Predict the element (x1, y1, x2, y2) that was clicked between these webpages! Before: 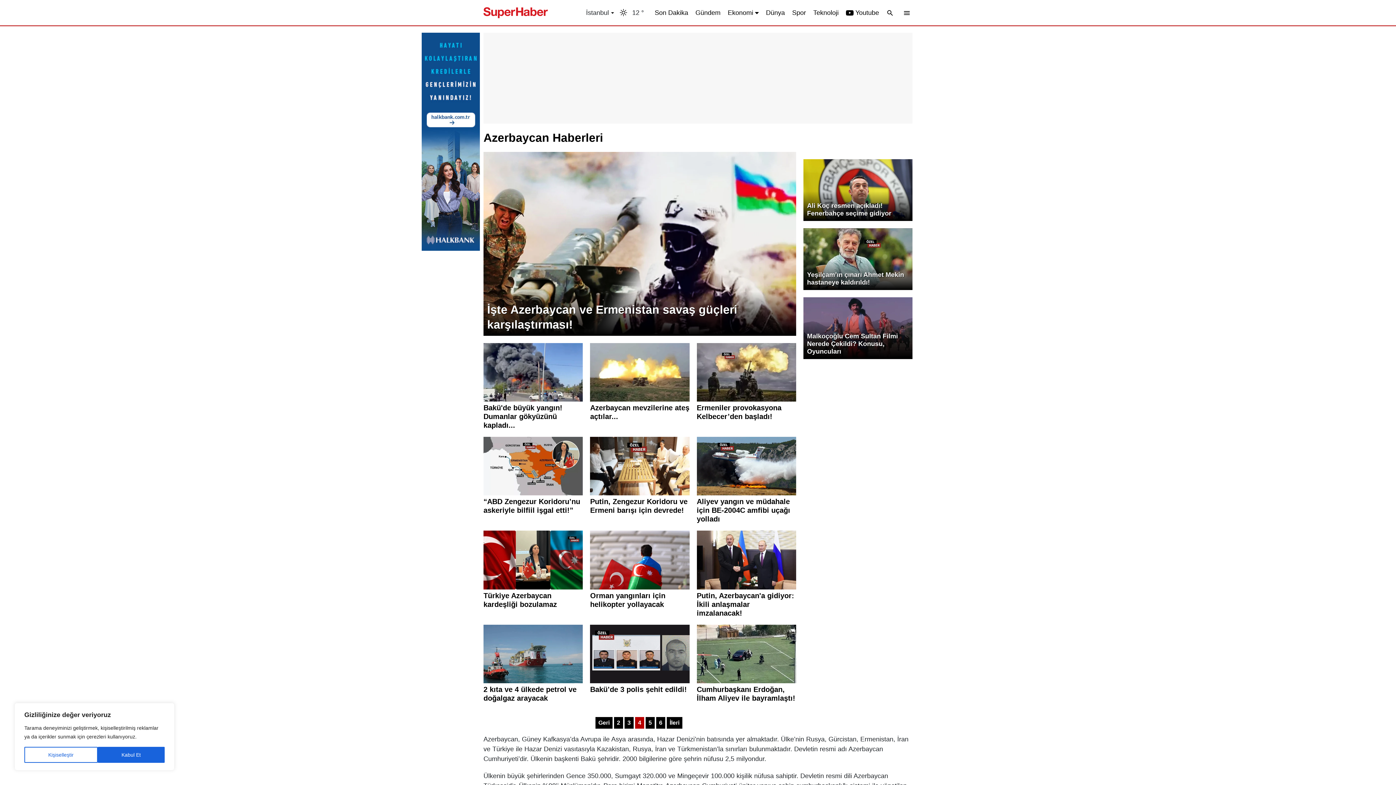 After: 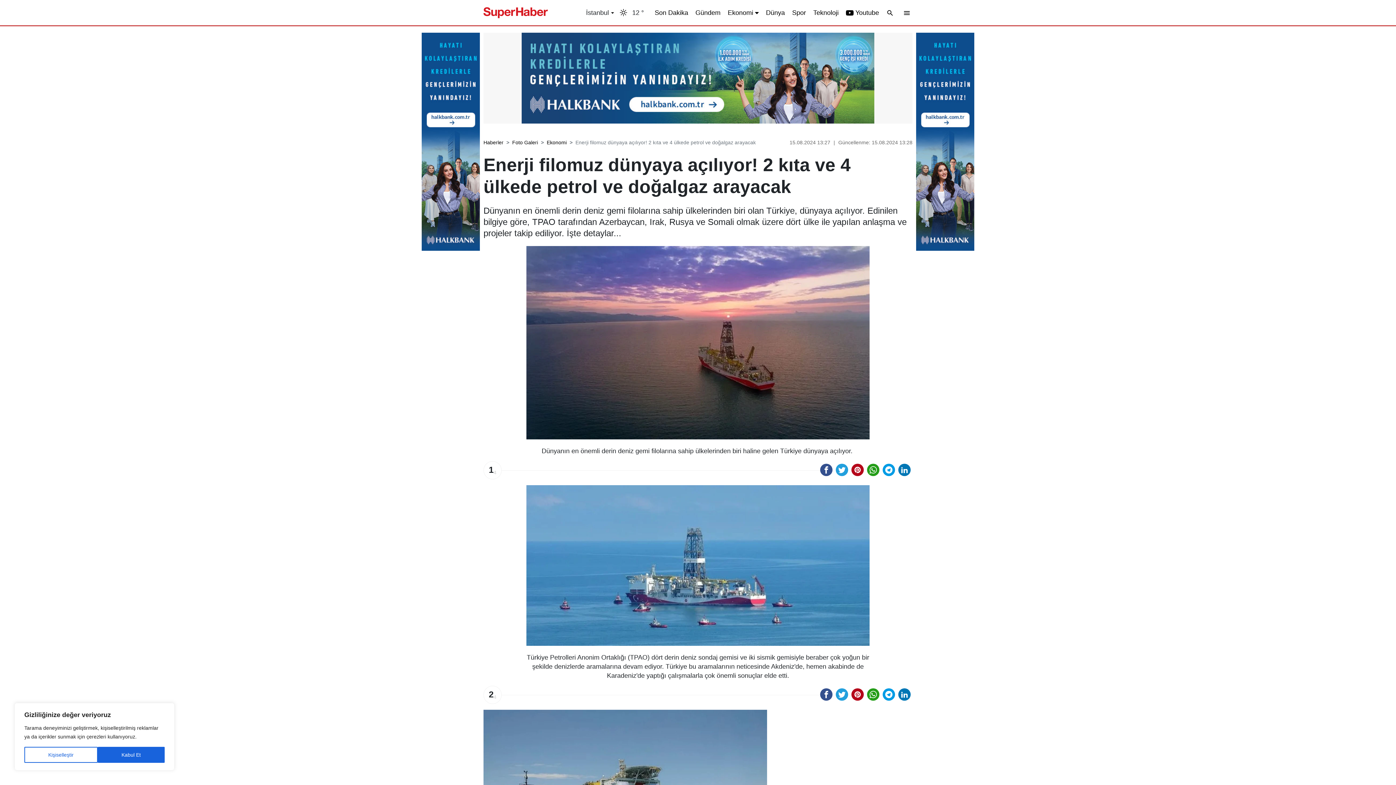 Action: bbox: (483, 624, 583, 702) label: 2 kıta ve 4 ülkede petrol ve doğalgaz arayacak